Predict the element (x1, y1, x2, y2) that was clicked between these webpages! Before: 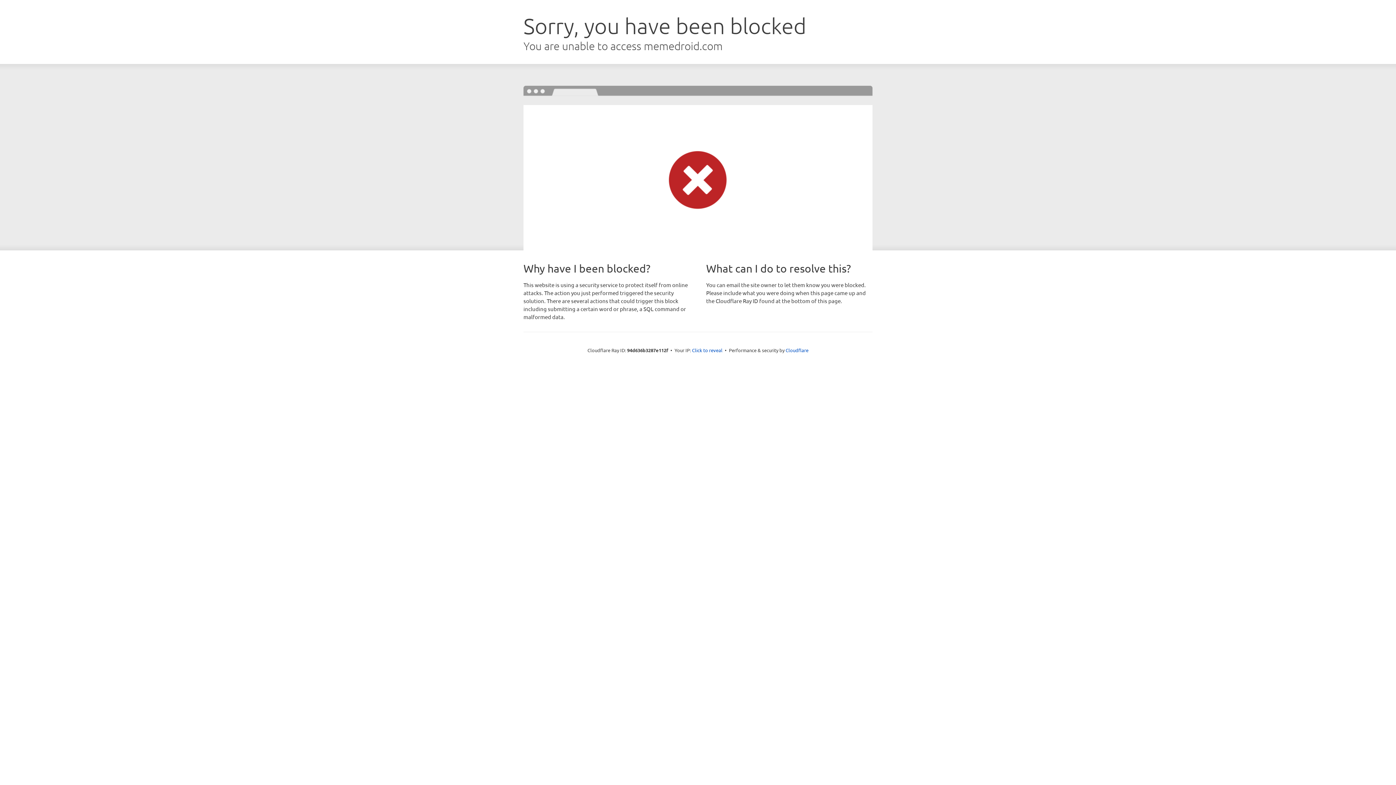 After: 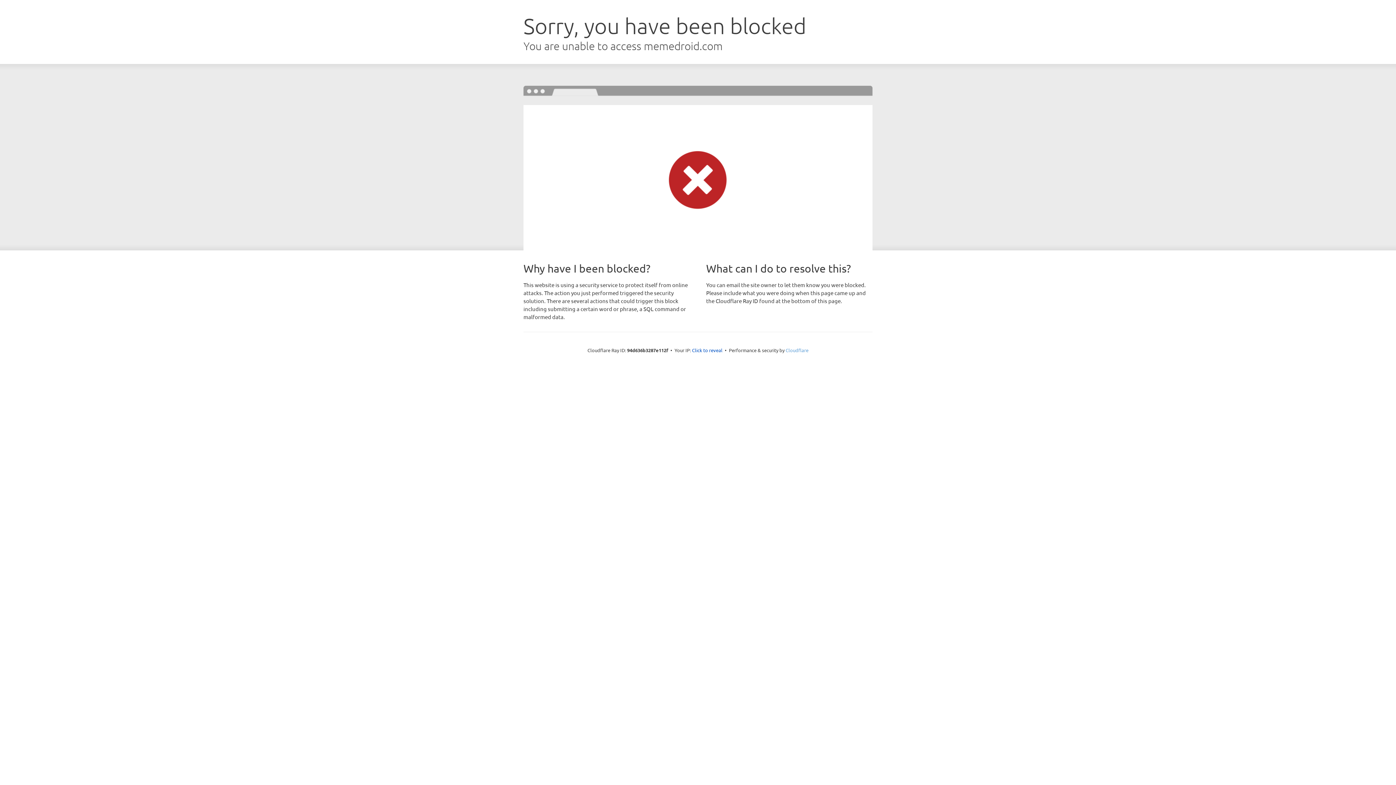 Action: bbox: (785, 347, 808, 353) label: Cloudflare